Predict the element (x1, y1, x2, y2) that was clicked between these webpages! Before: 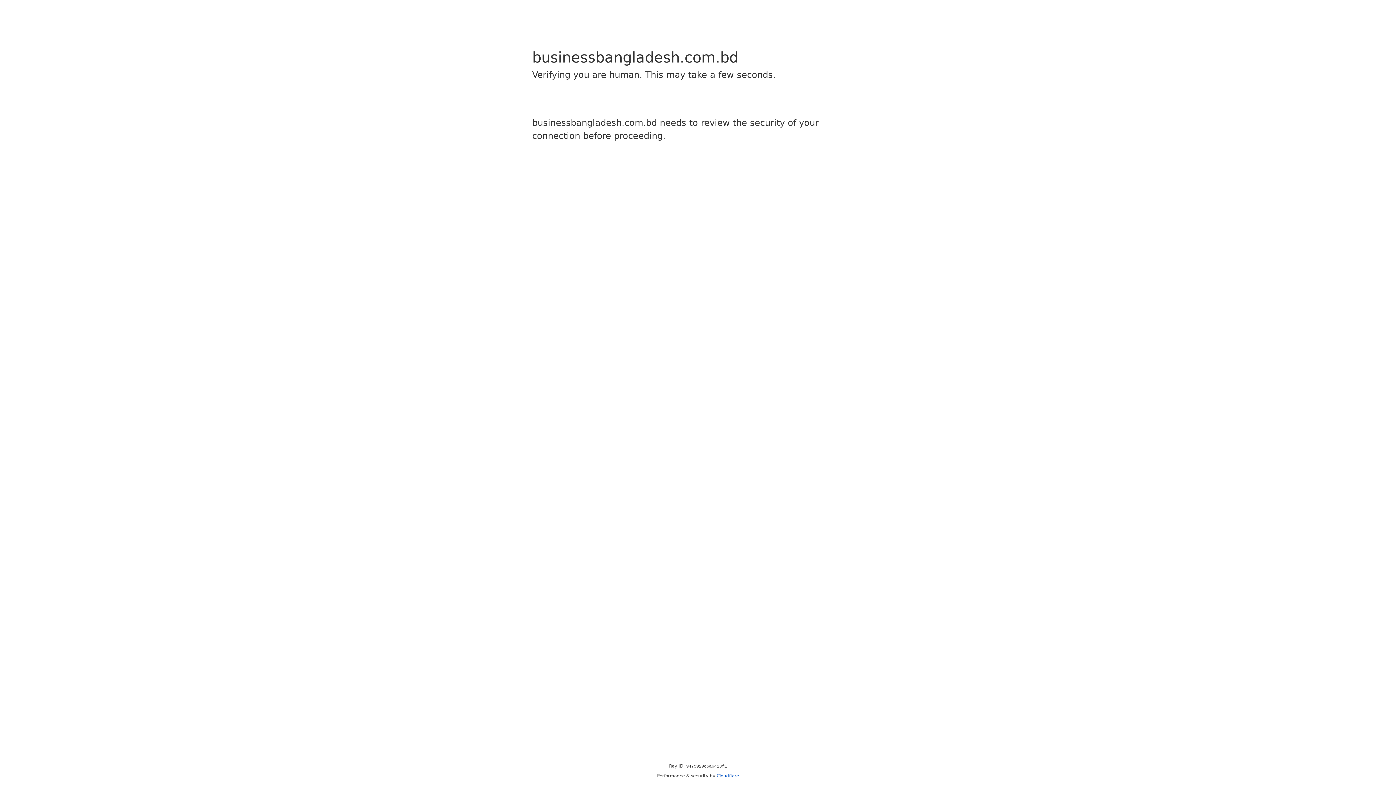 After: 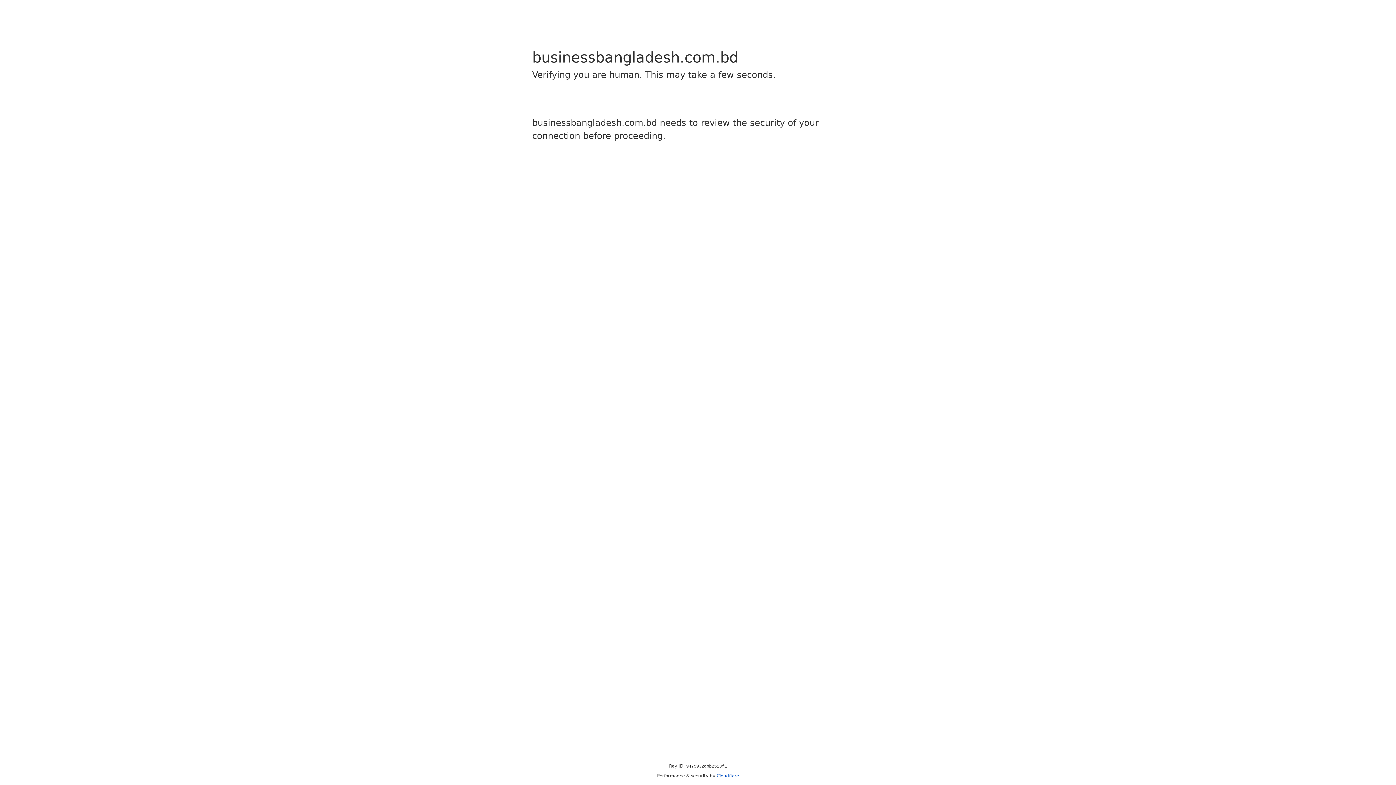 Action: bbox: (716, 773, 739, 778) label: Cloudflare